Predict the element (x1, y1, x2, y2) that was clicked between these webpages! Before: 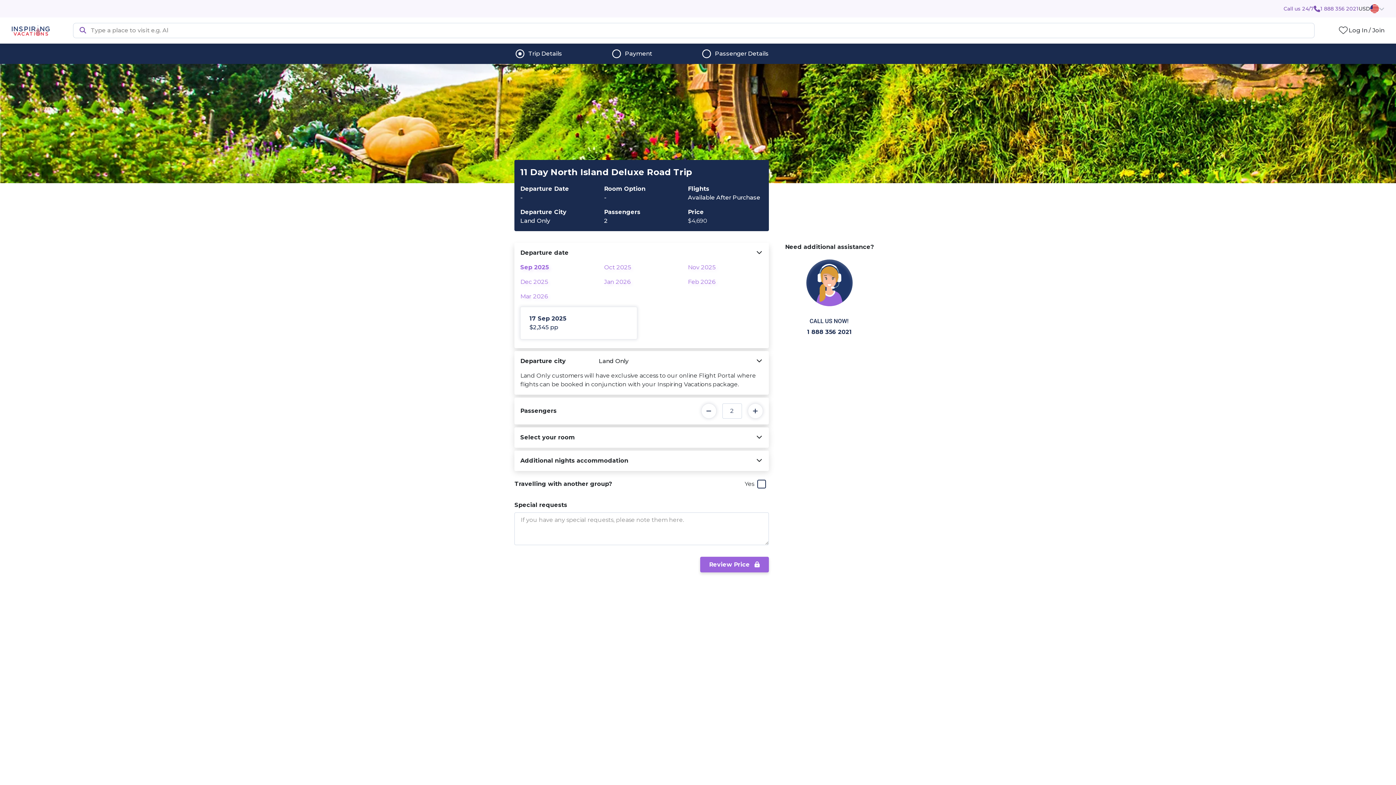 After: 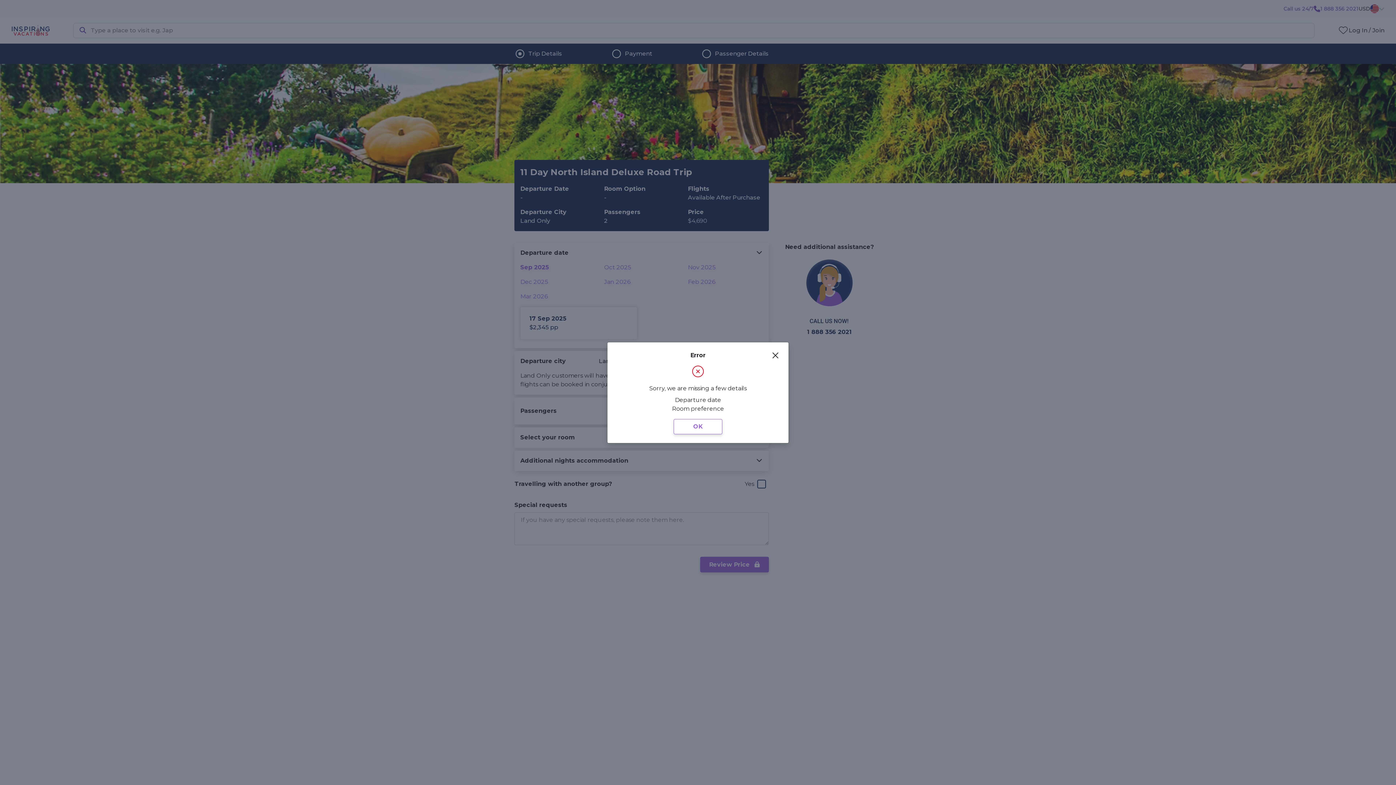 Action: label: Review Price  bbox: (700, 557, 768, 572)